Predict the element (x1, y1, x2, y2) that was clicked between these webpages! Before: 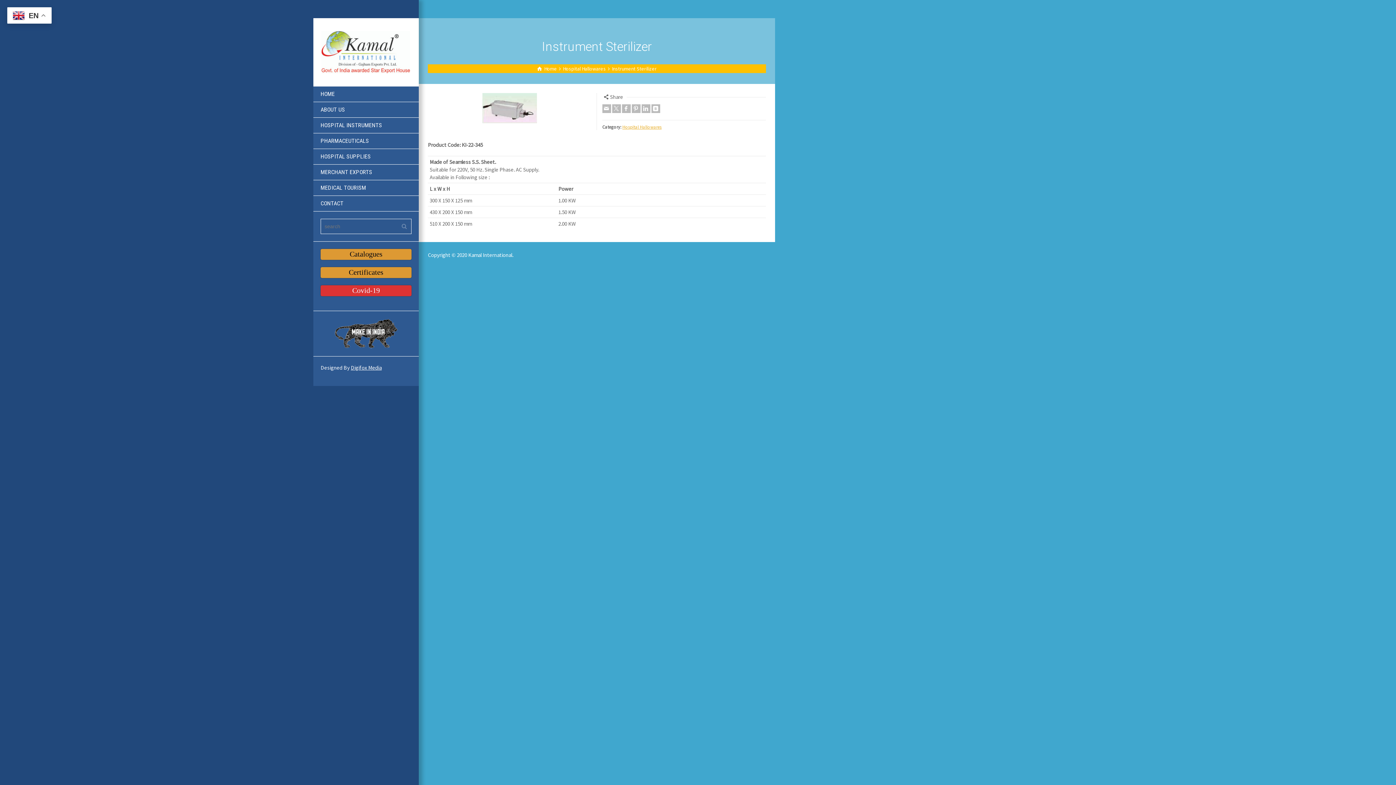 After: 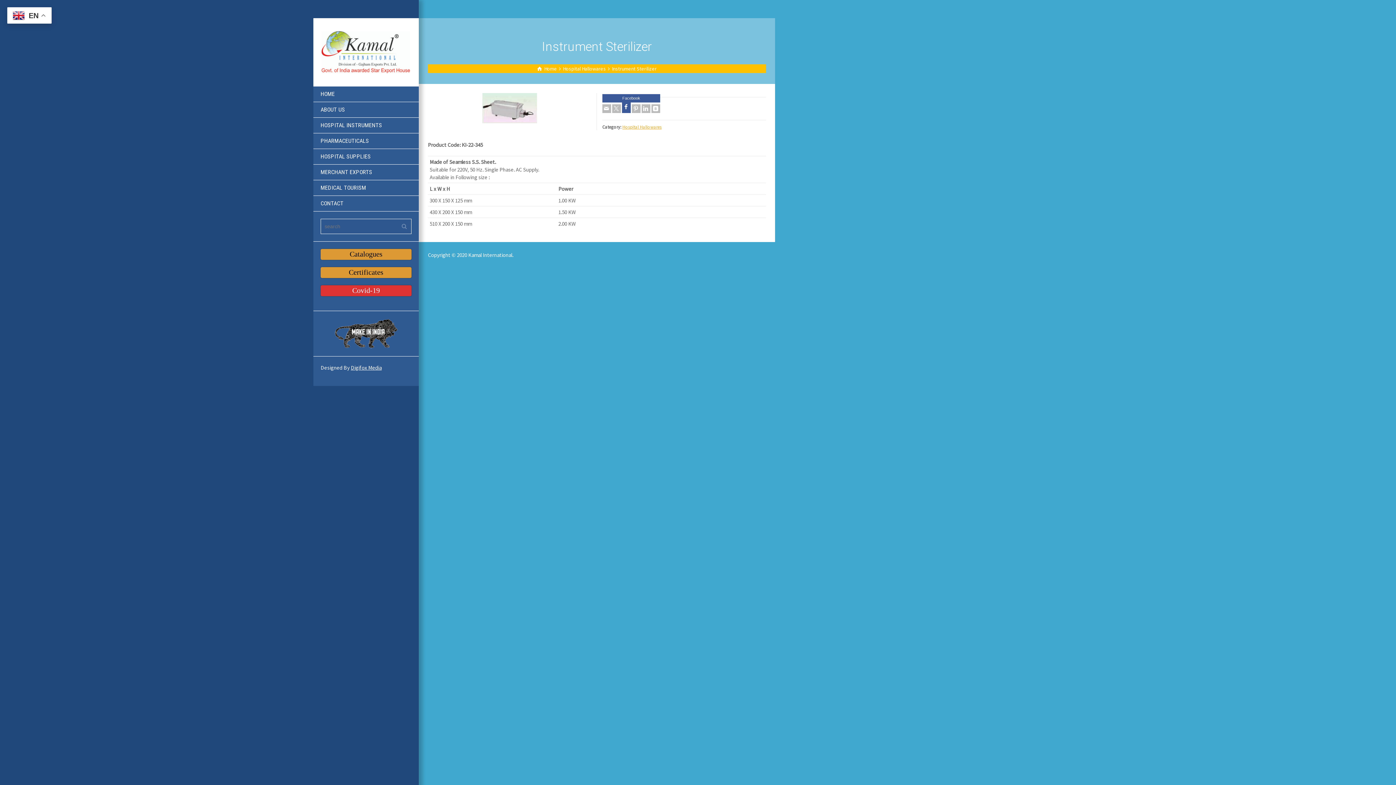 Action: label: Facebook bbox: (622, 104, 630, 113)